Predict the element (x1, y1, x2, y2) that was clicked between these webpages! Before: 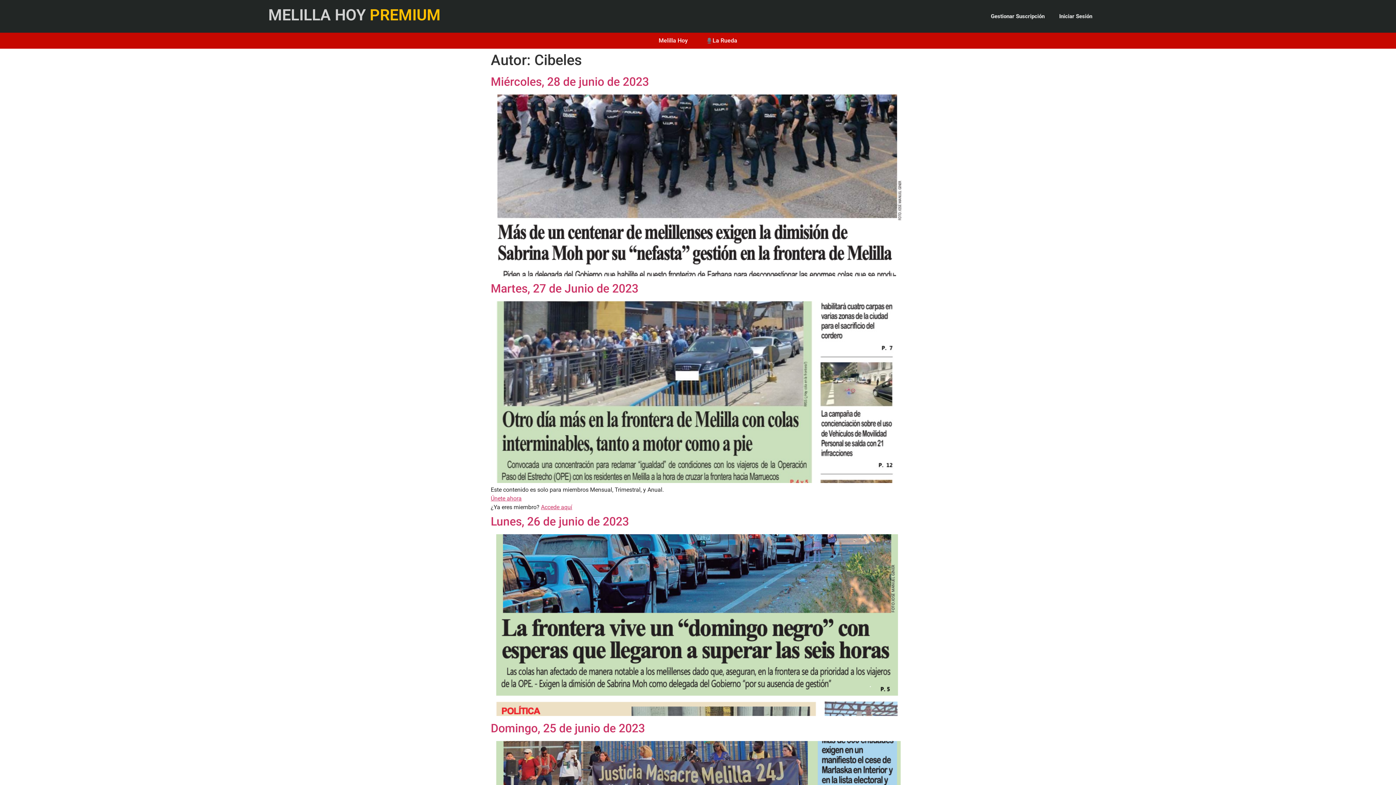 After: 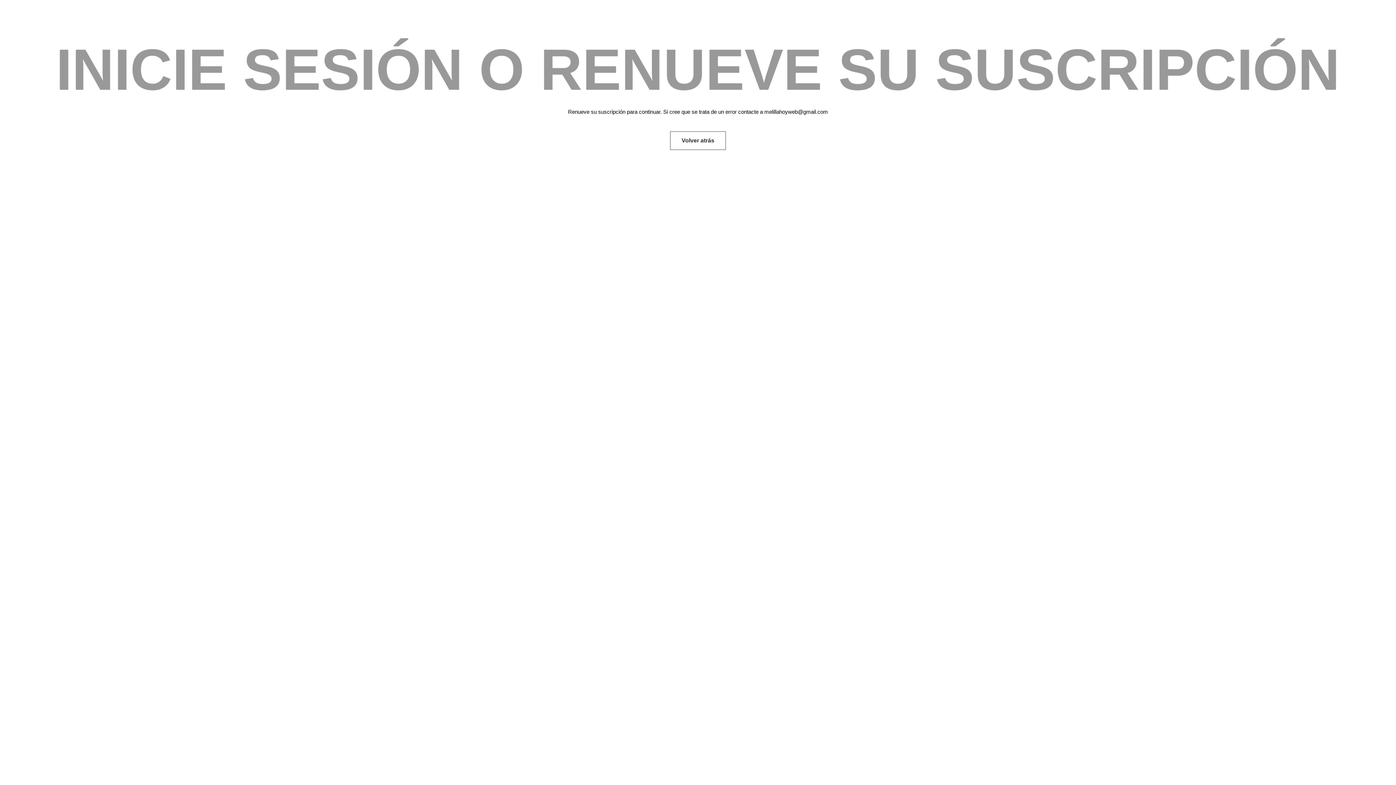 Action: bbox: (490, 710, 905, 717)